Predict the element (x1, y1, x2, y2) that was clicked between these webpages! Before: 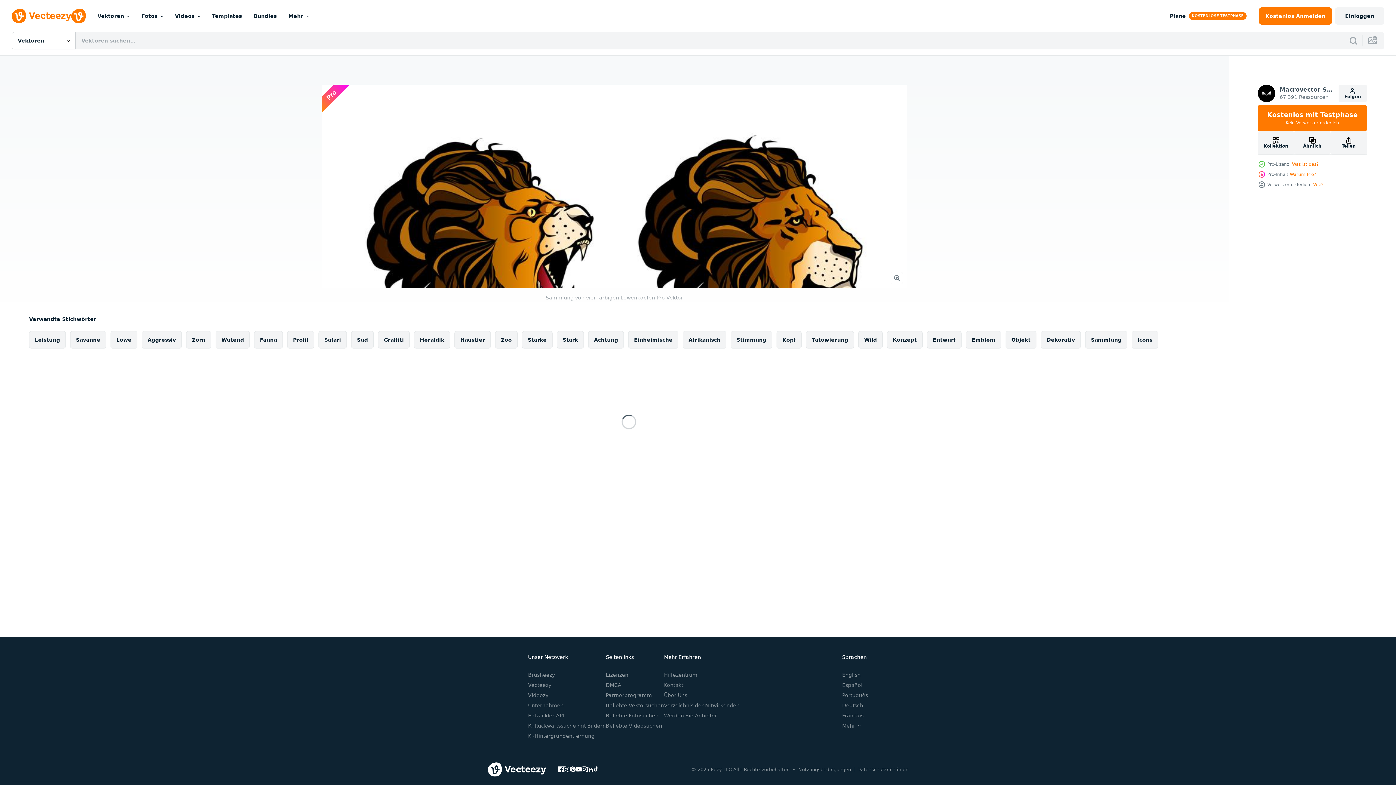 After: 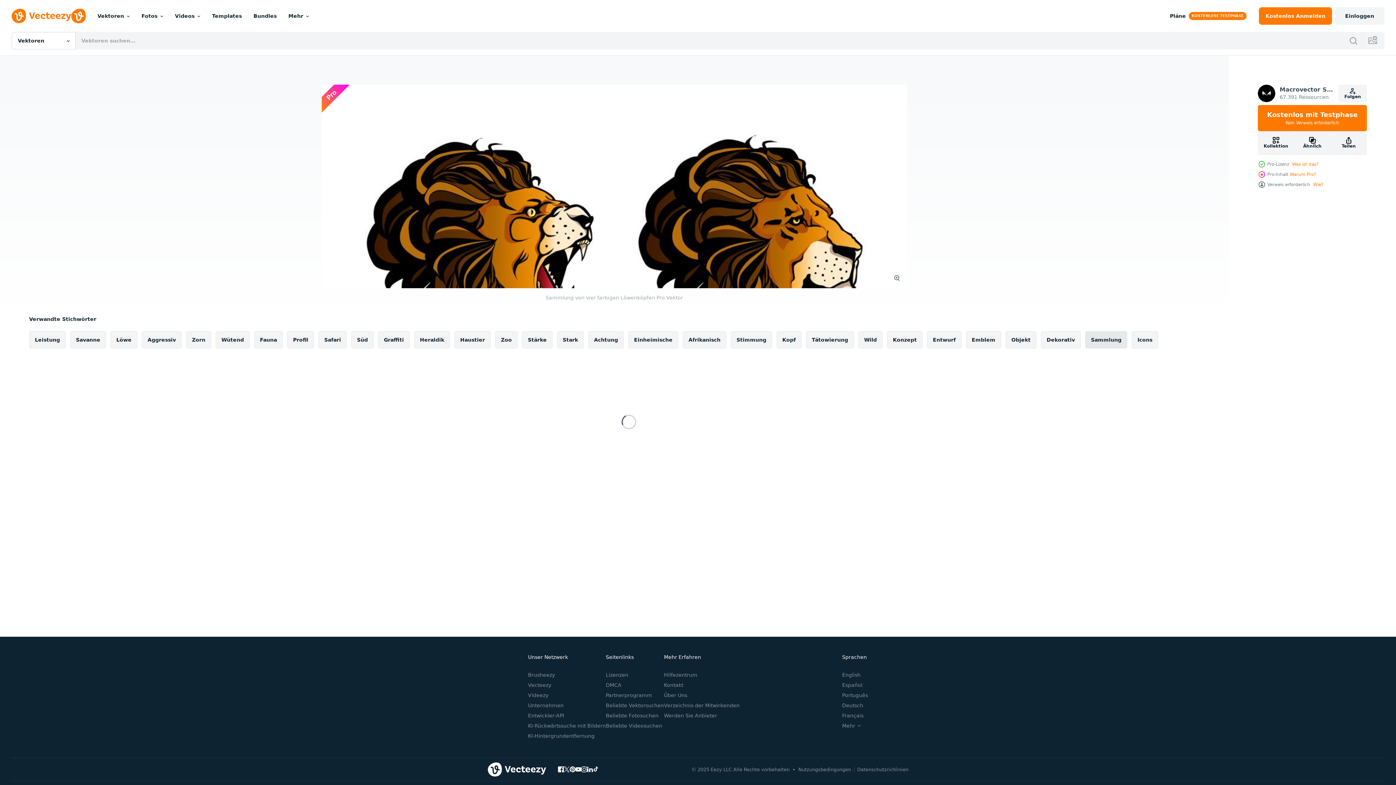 Action: label: Sammlung bbox: (1085, 331, 1127, 348)